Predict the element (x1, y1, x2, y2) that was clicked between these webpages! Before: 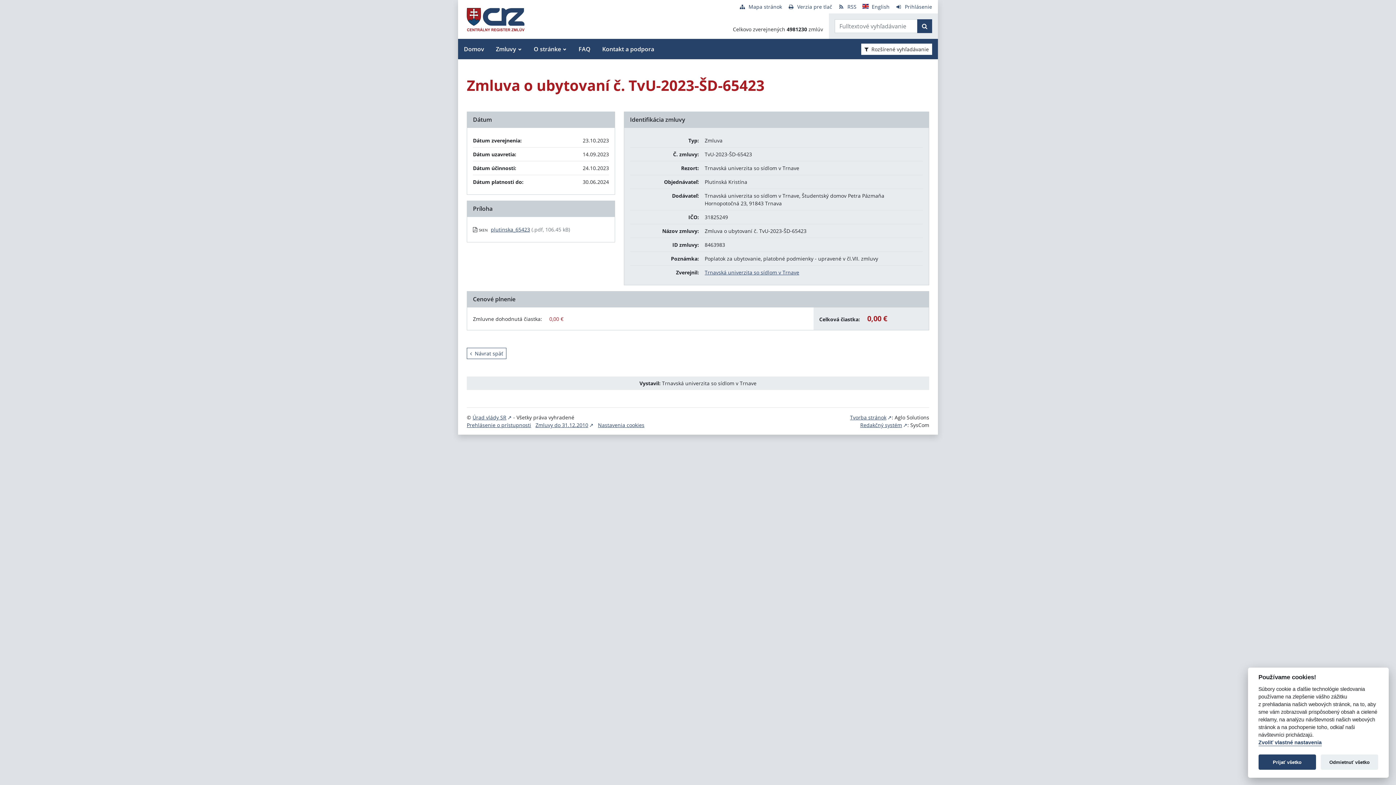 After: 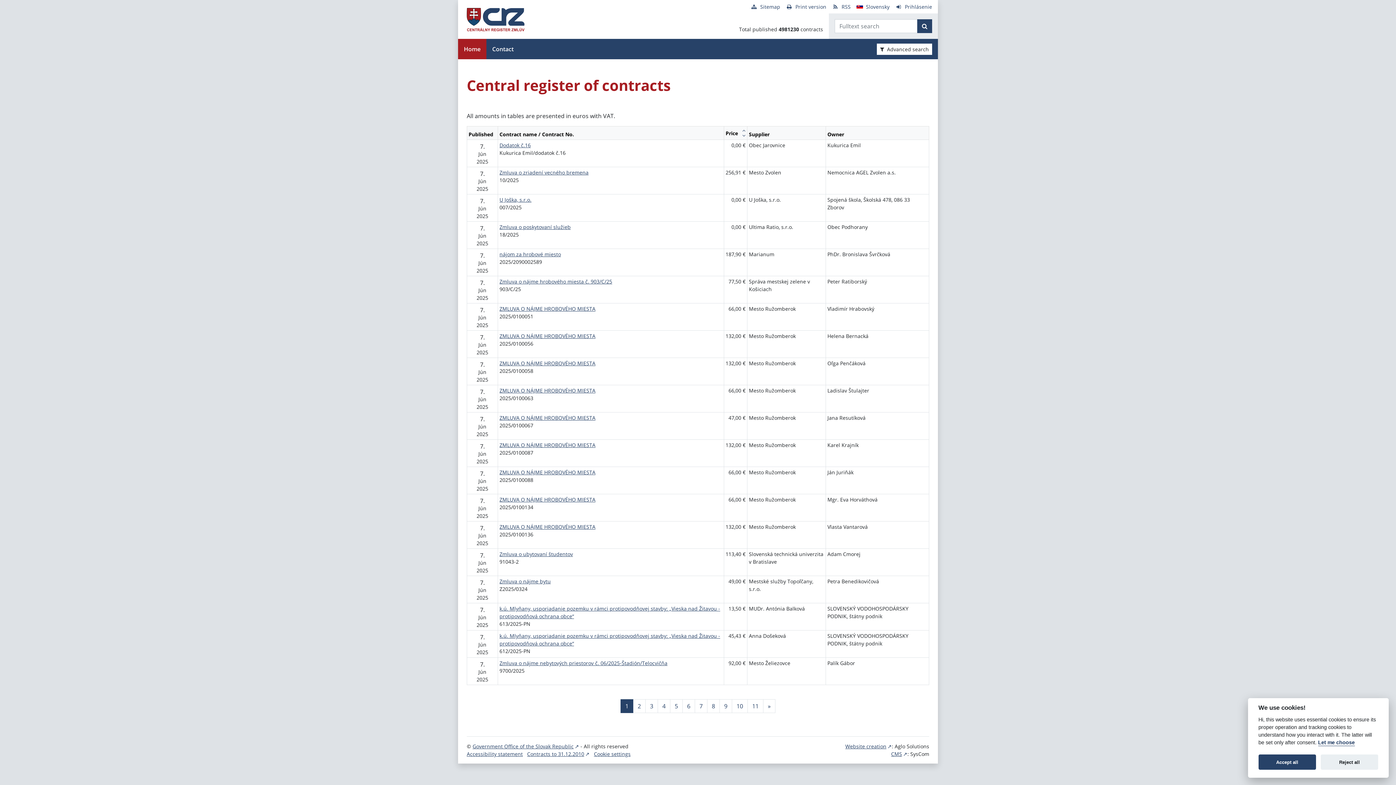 Action: bbox: (862, 3, 889, 10) label: English